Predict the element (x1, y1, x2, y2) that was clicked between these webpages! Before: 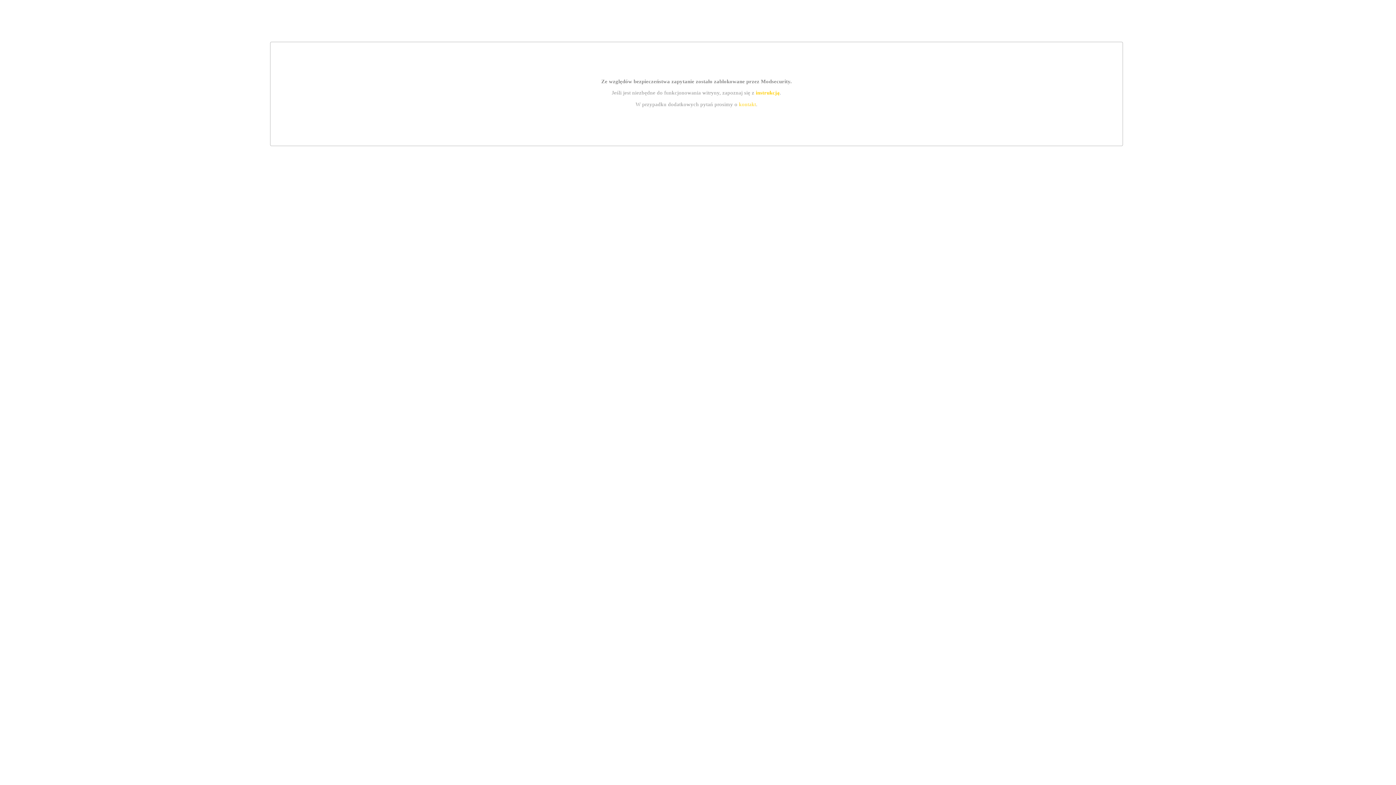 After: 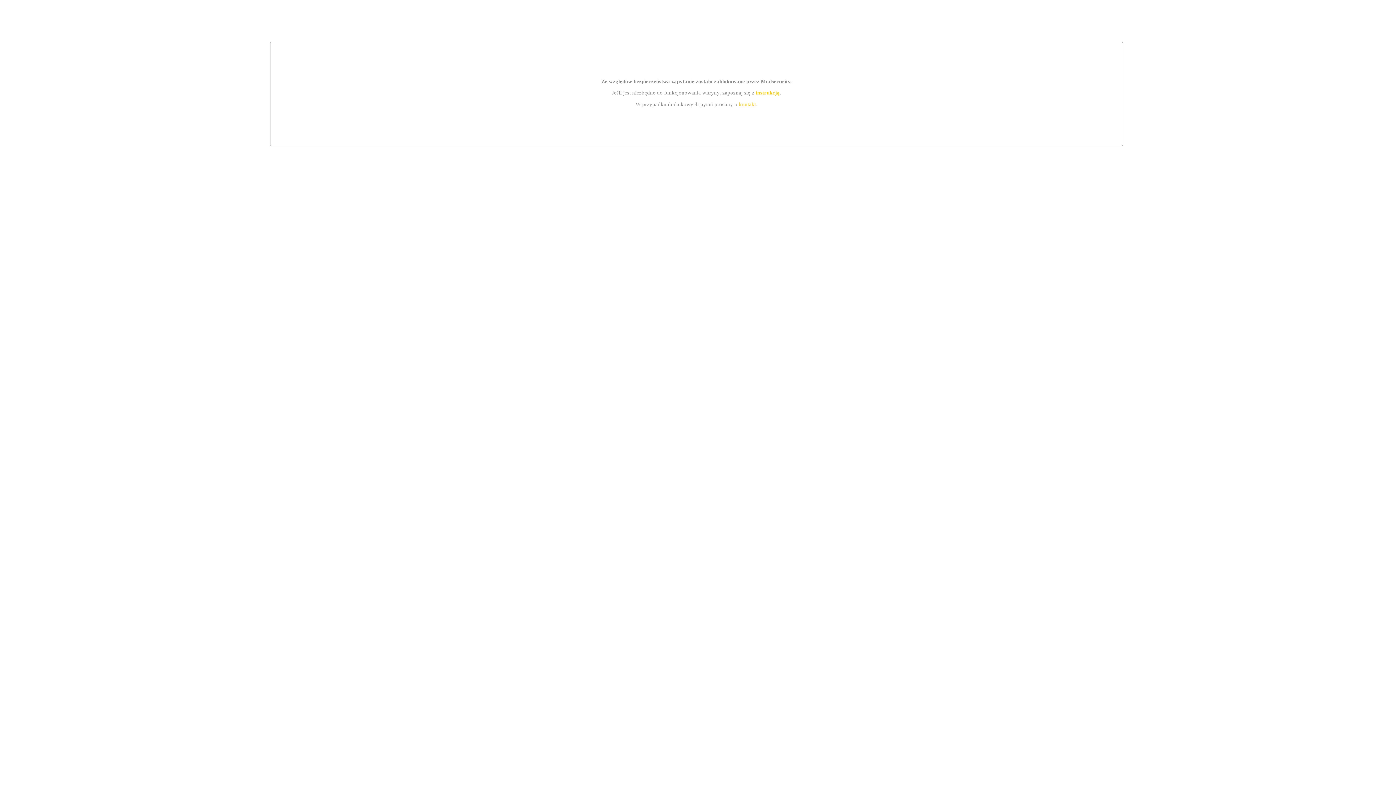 Action: label: kontakt bbox: (739, 101, 756, 107)